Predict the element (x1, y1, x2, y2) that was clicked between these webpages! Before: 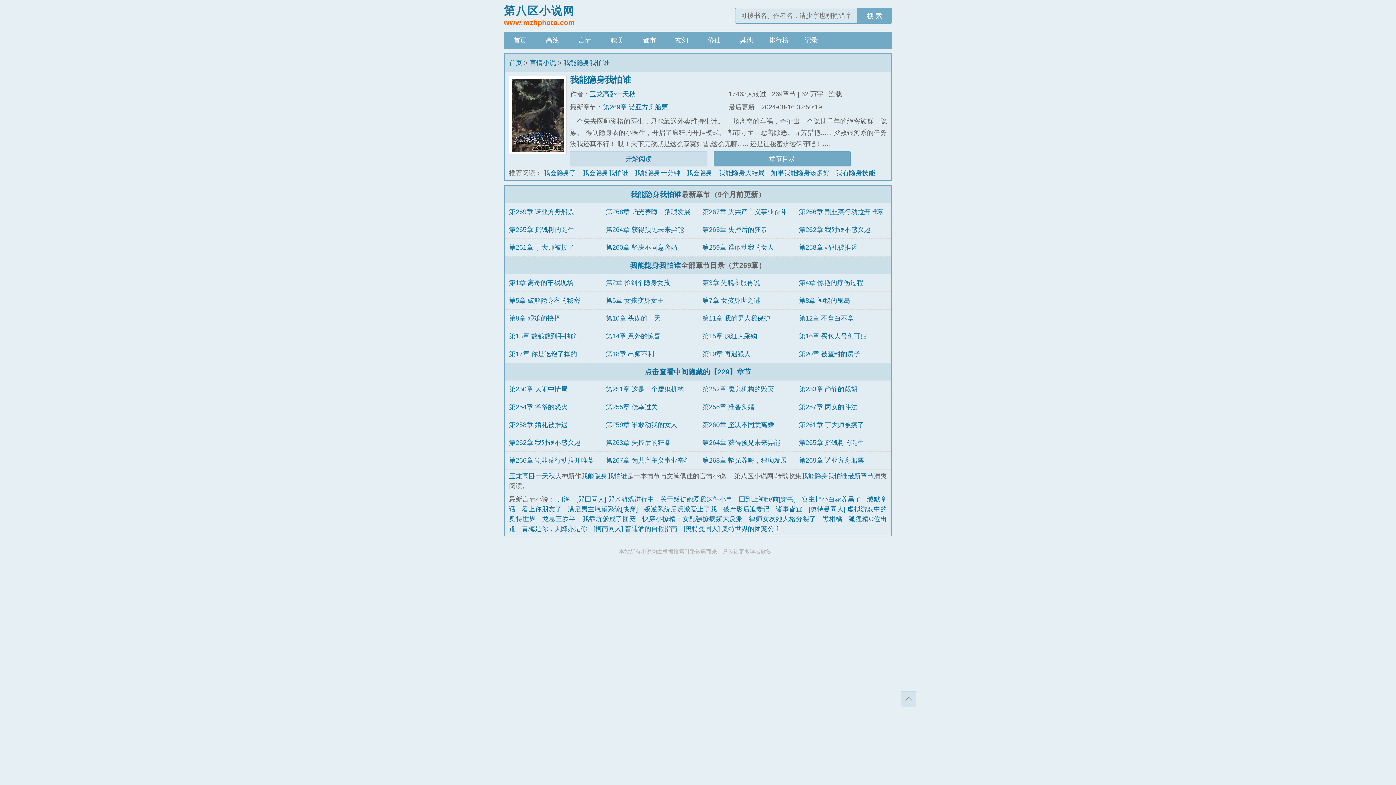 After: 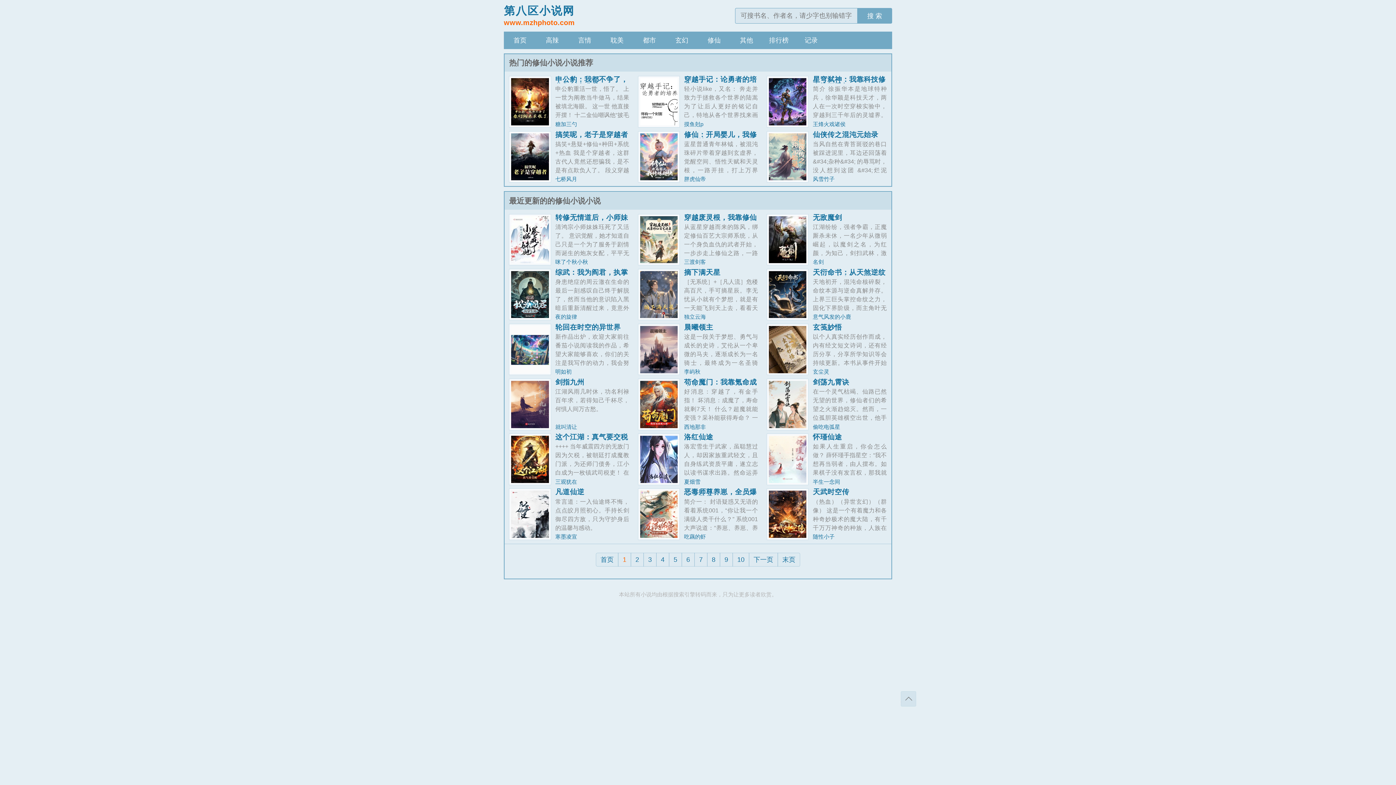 Action: label: 修仙 bbox: (698, 31, 730, 49)